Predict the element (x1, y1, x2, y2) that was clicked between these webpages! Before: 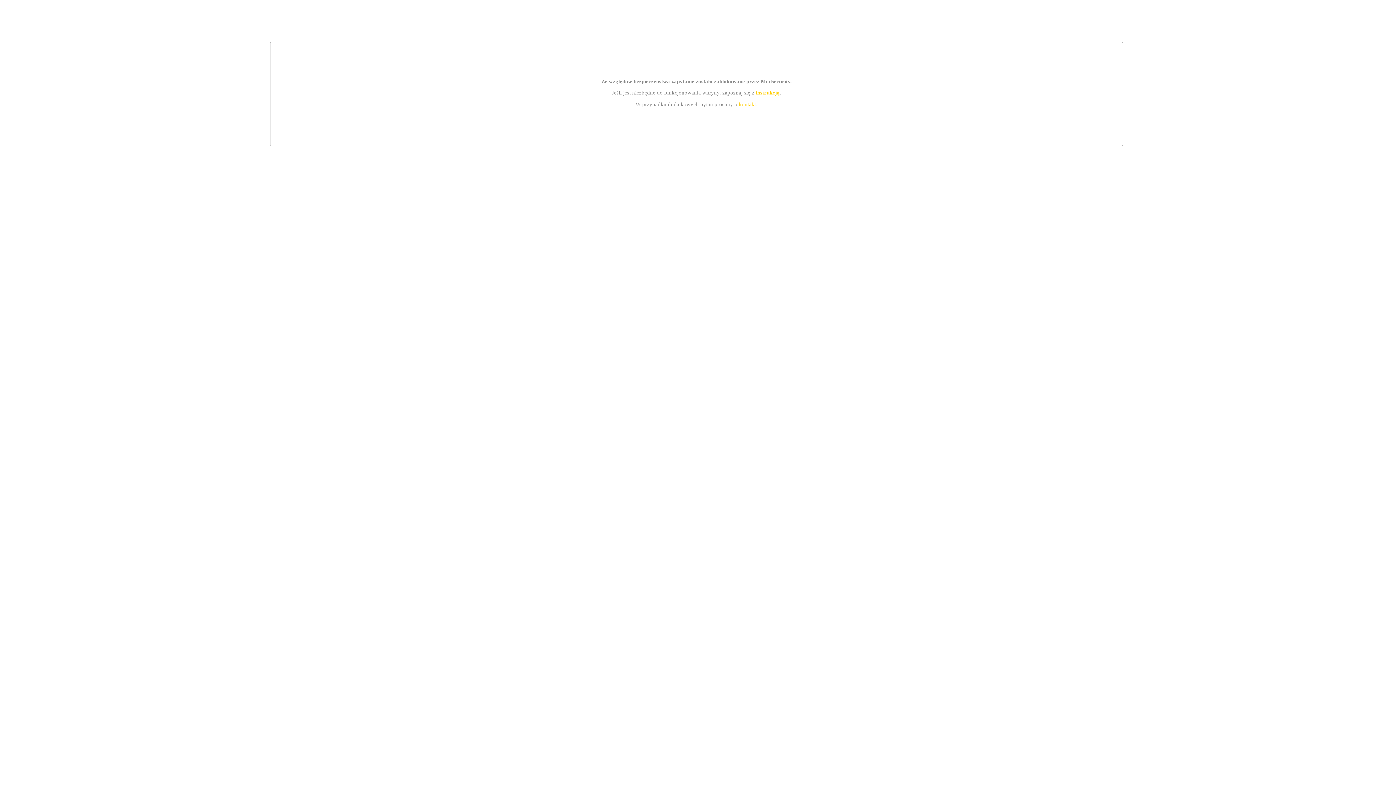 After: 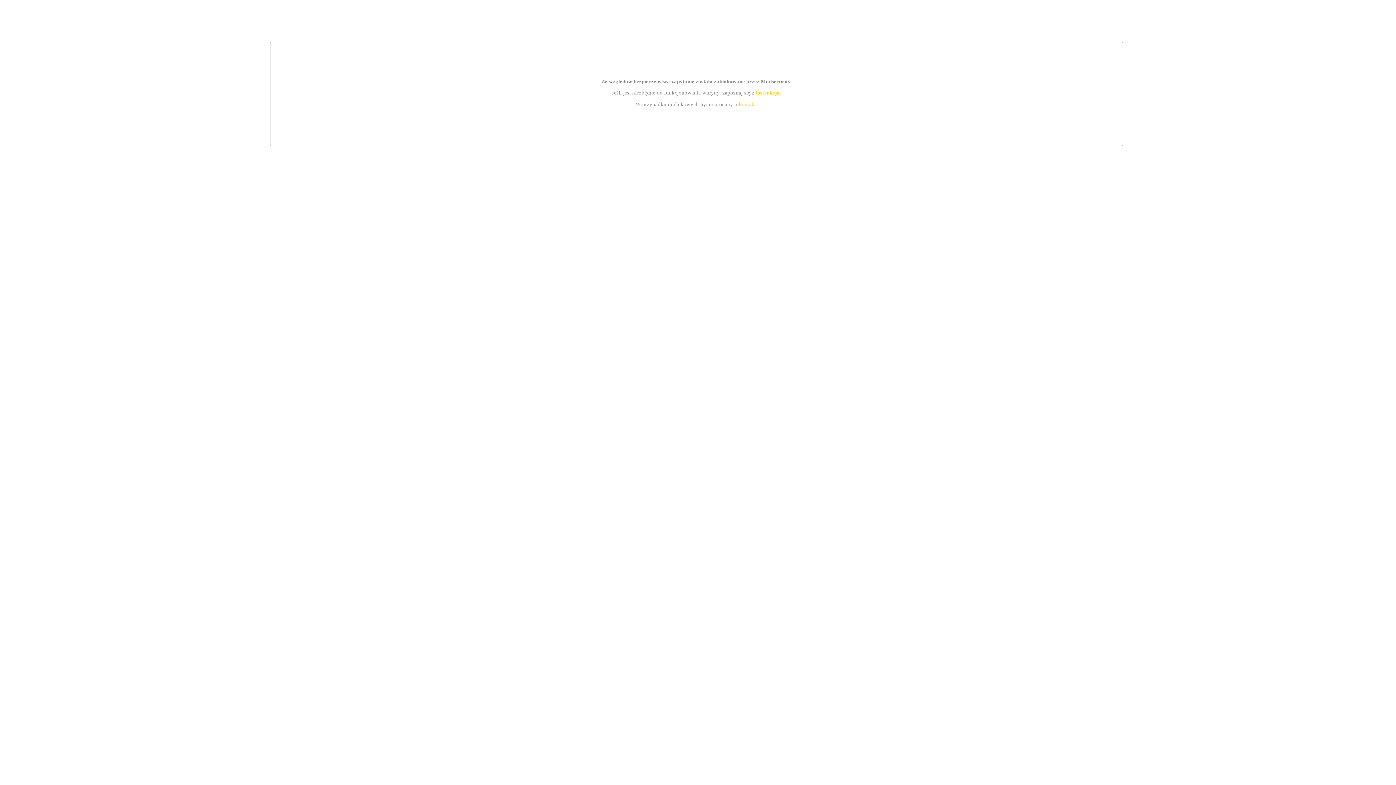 Action: label: kontakt bbox: (739, 101, 756, 107)